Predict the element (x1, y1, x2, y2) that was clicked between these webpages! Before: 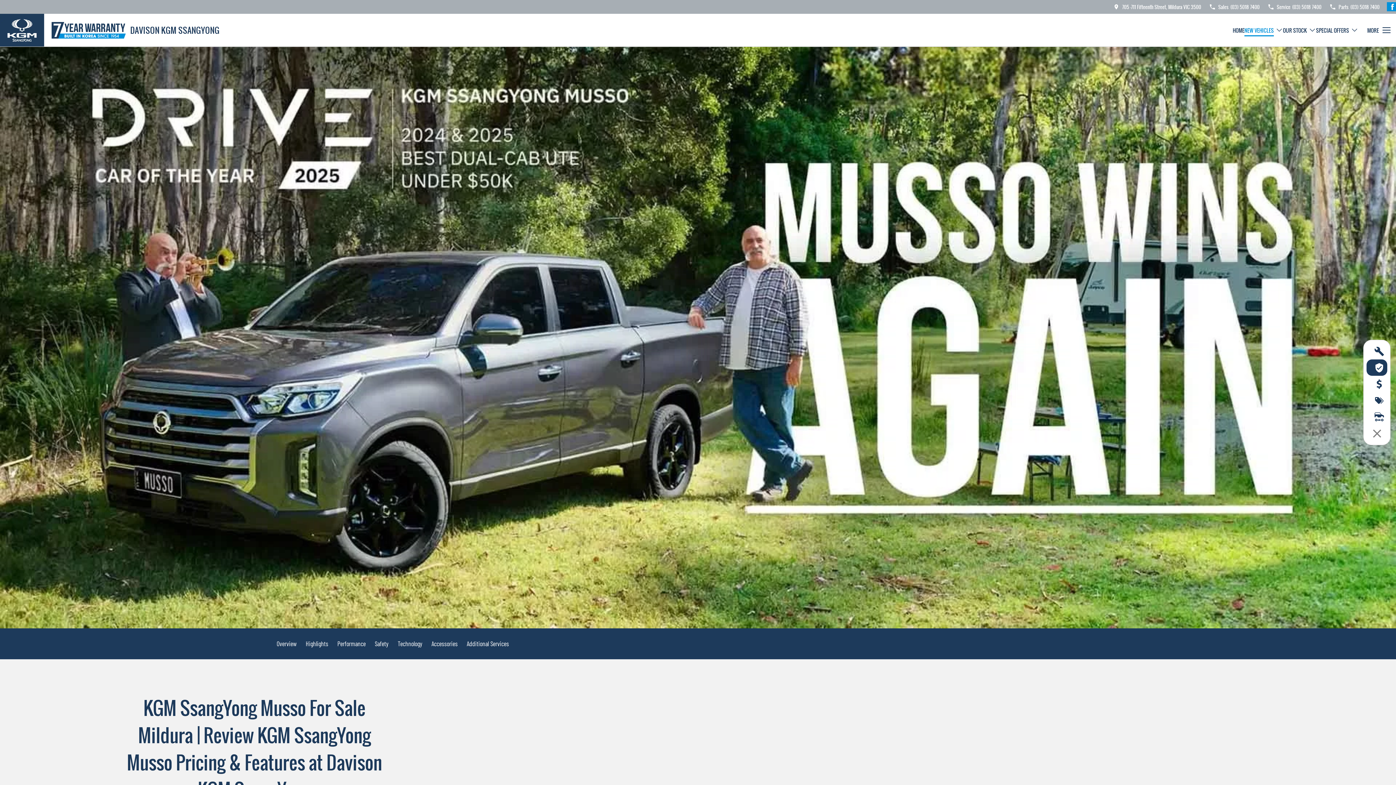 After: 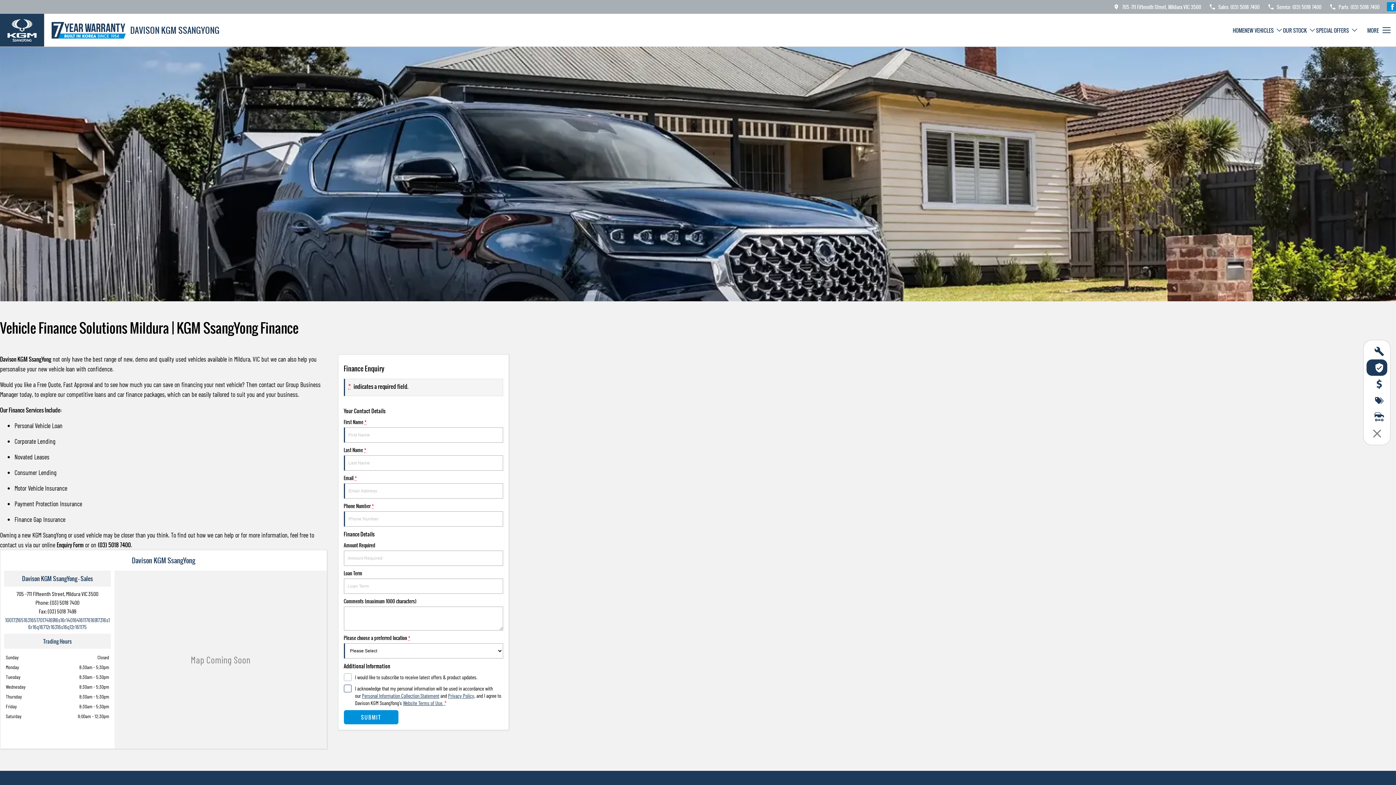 Action: label: Get a Quote bbox: (1366, 376, 1387, 392)